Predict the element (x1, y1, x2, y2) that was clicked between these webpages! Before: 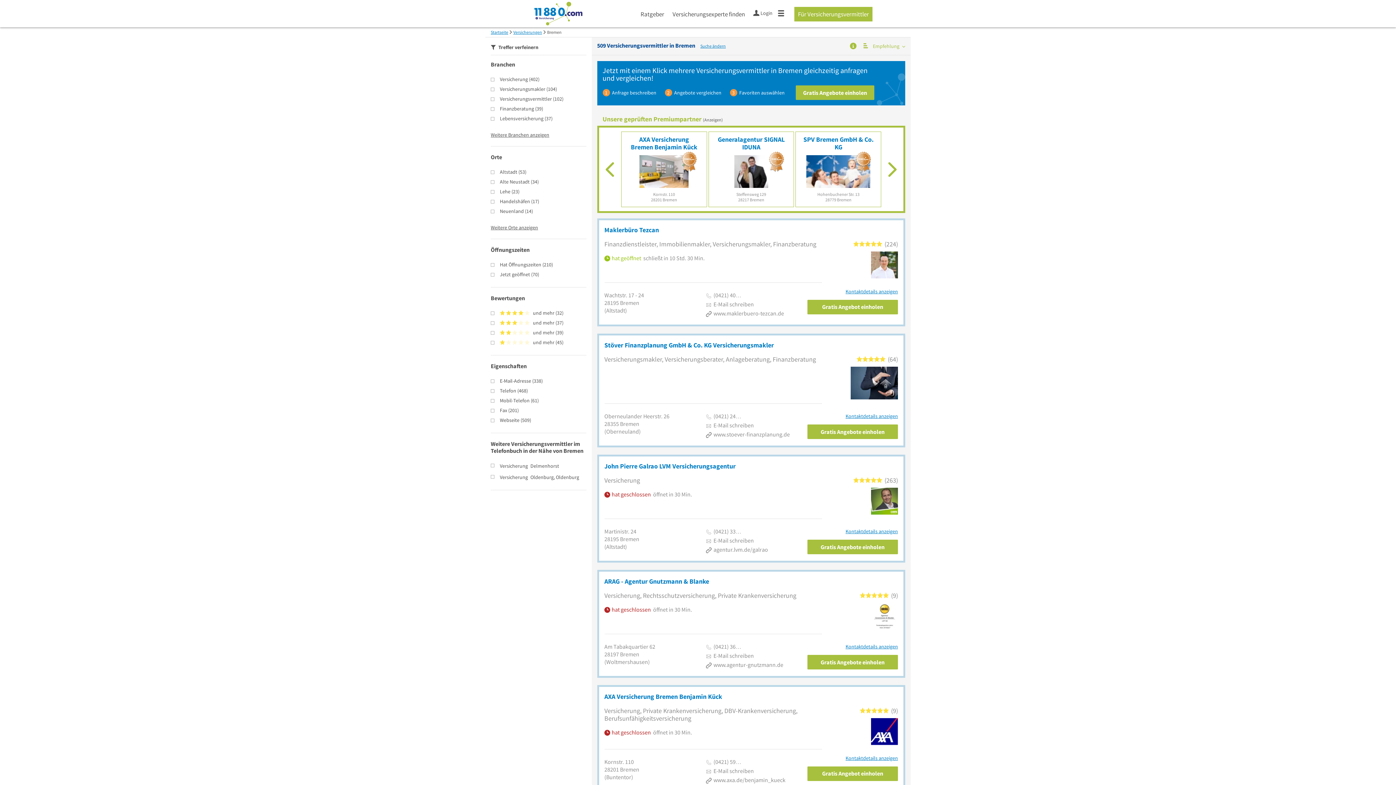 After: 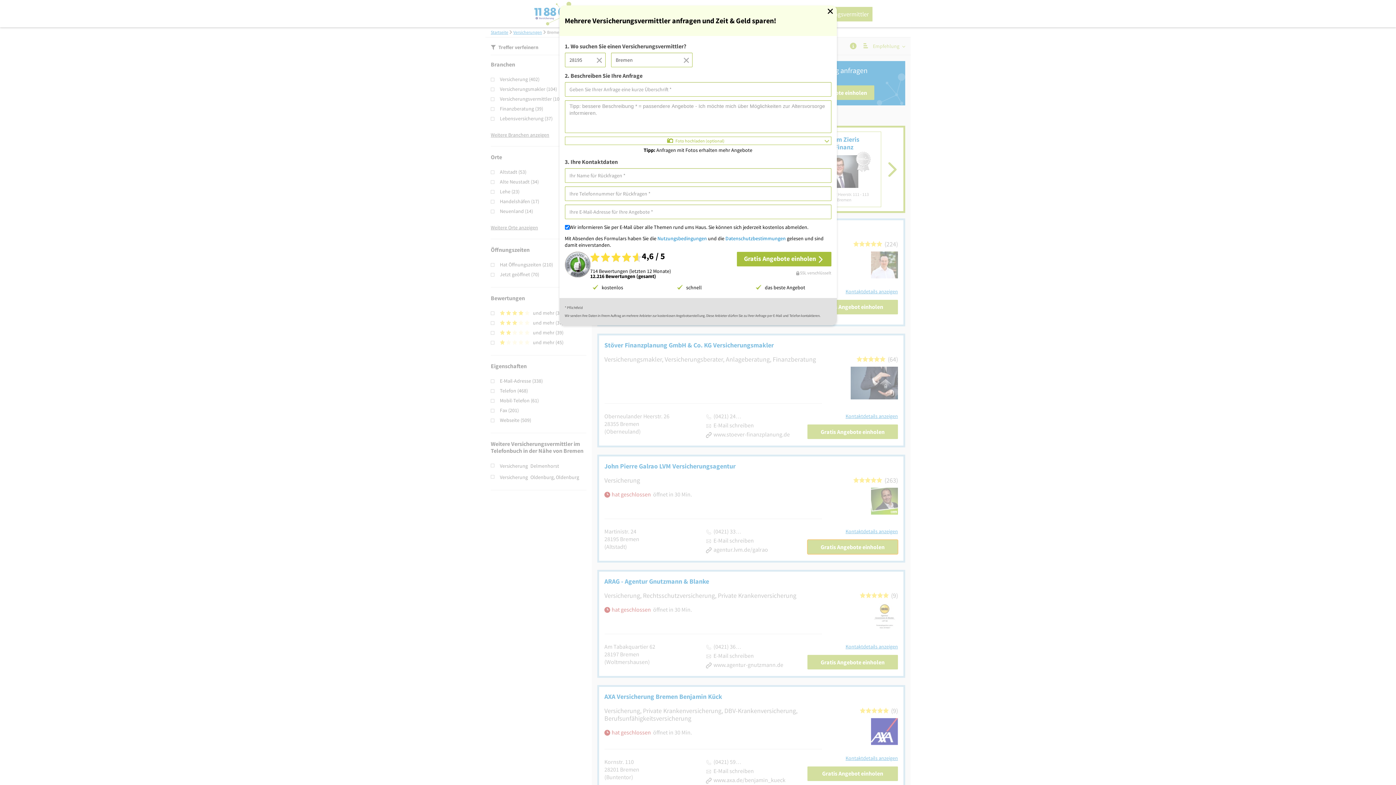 Action: bbox: (807, 540, 898, 554) label: Gratis Angebote einholen